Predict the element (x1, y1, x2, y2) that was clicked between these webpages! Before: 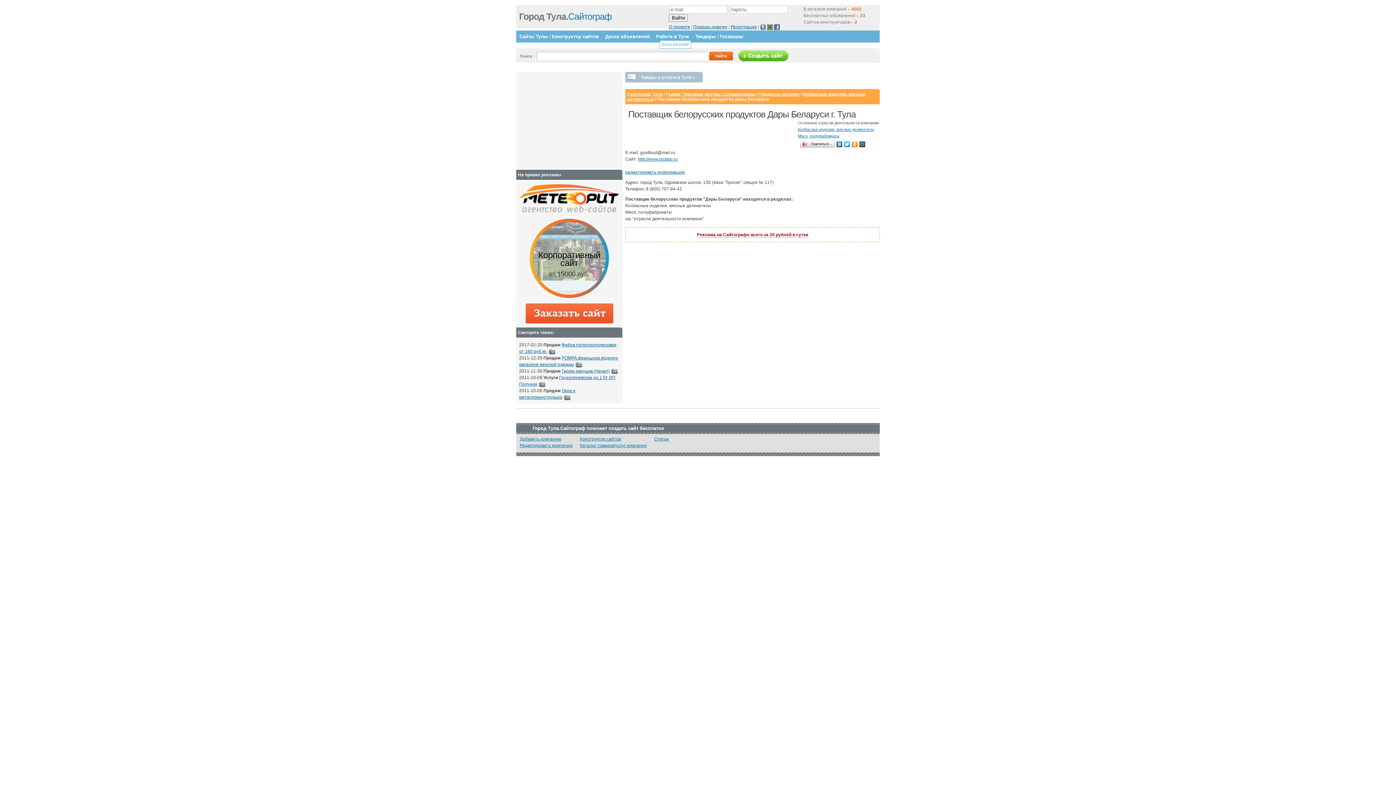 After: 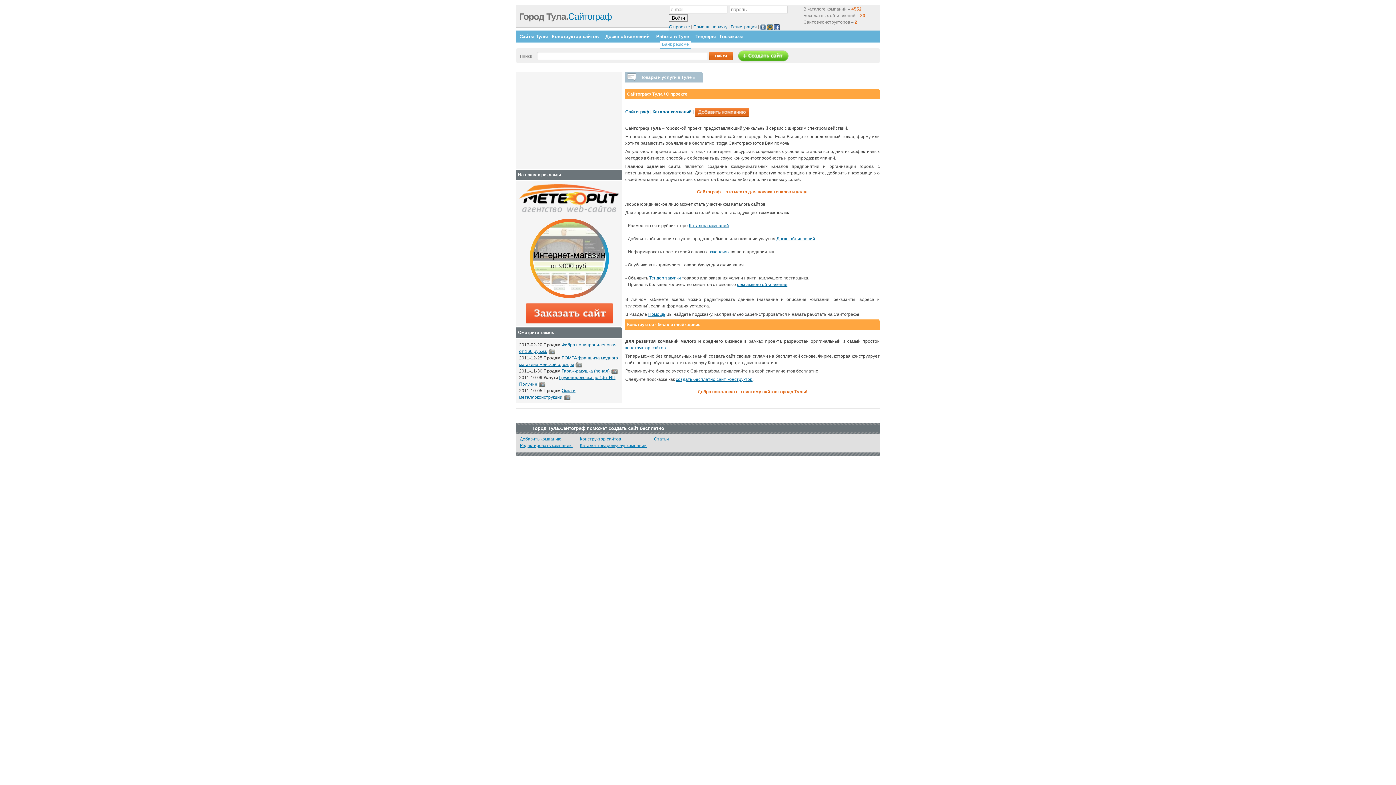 Action: bbox: (669, 24, 690, 29) label: О проекте